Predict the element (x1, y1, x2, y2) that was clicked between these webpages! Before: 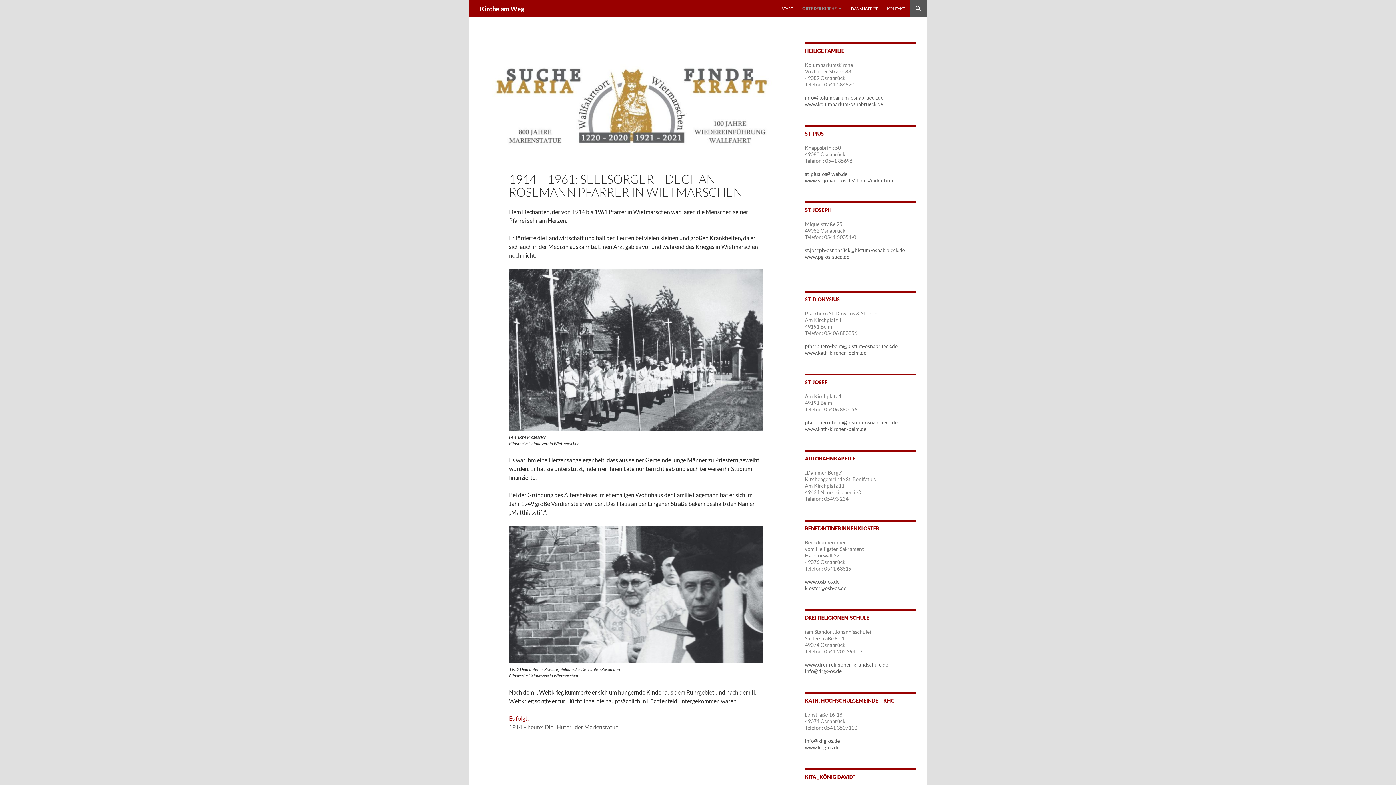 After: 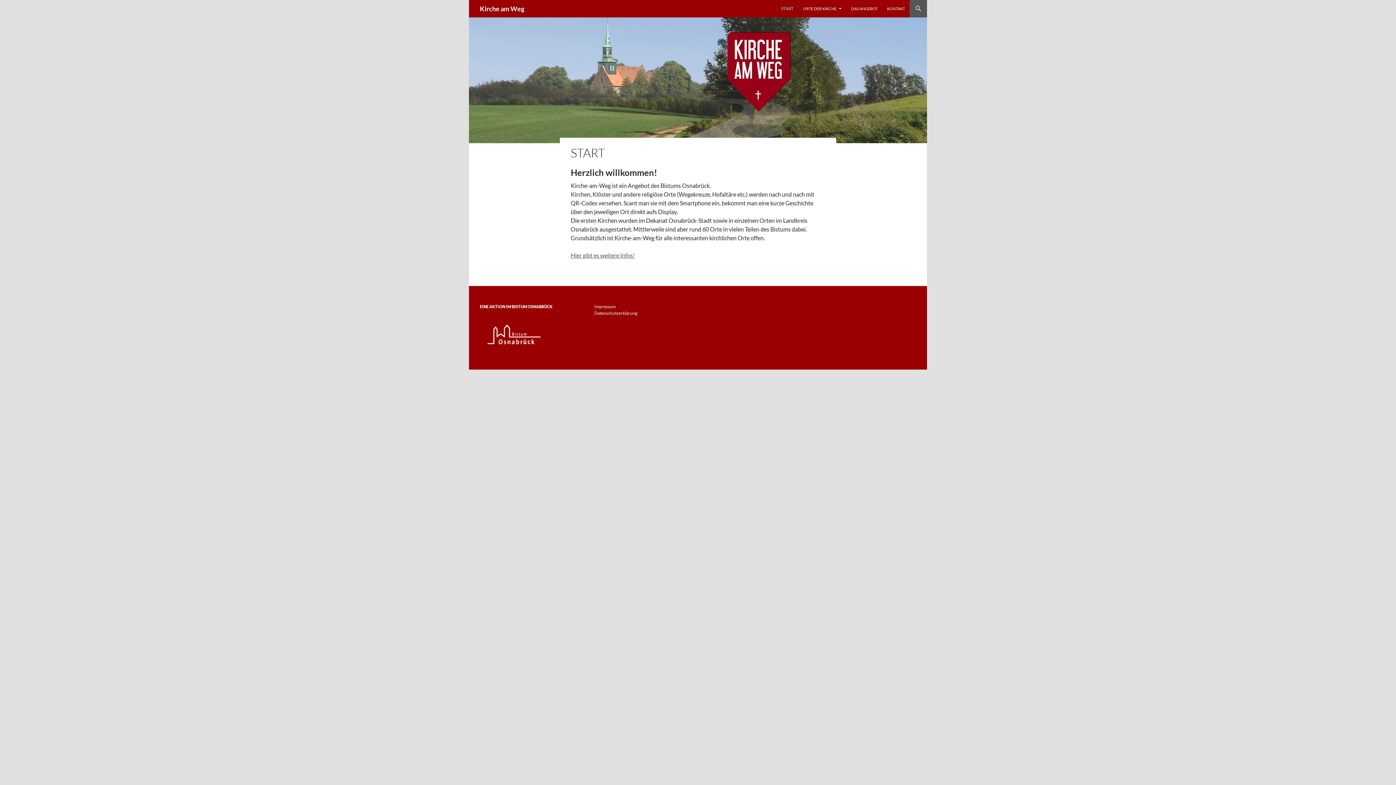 Action: label: Kirche am Weg bbox: (480, 0, 524, 17)